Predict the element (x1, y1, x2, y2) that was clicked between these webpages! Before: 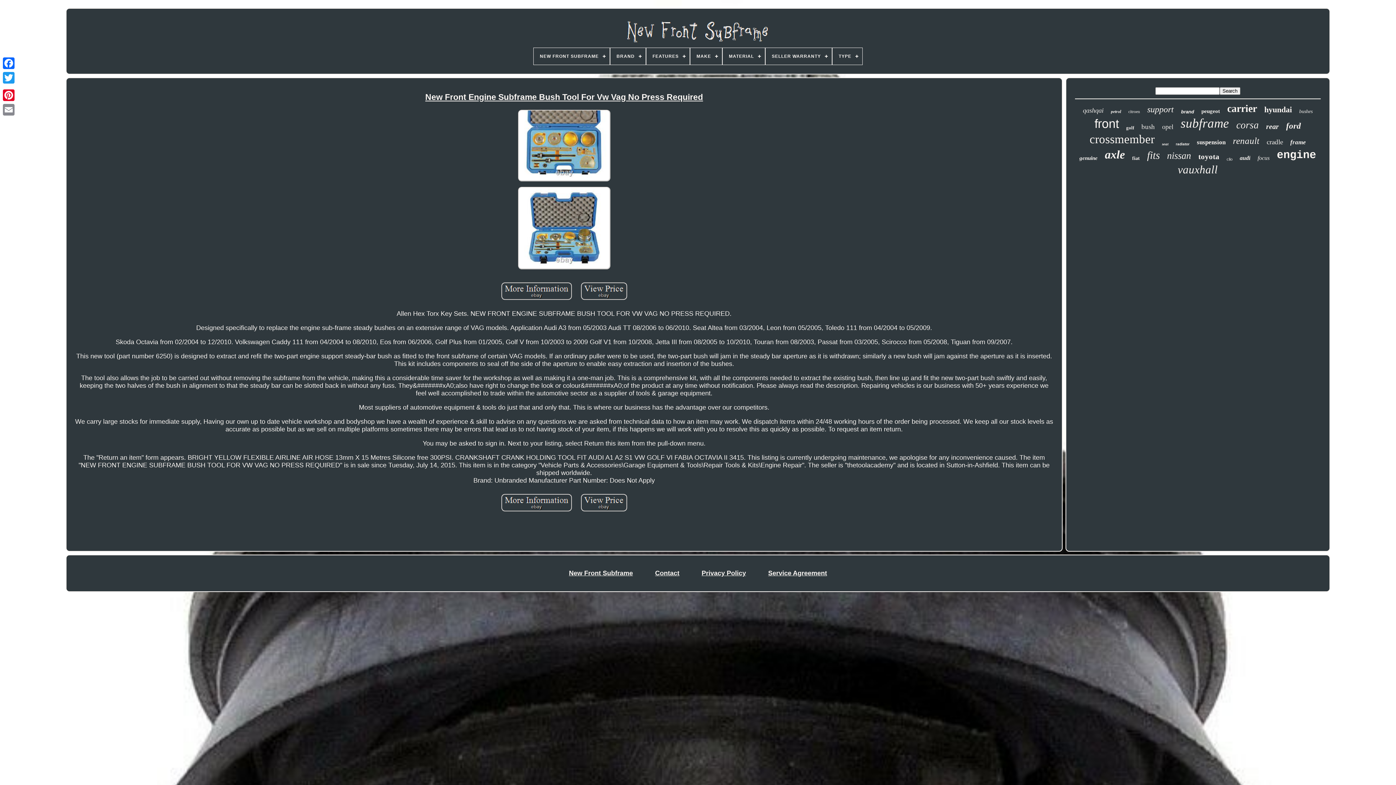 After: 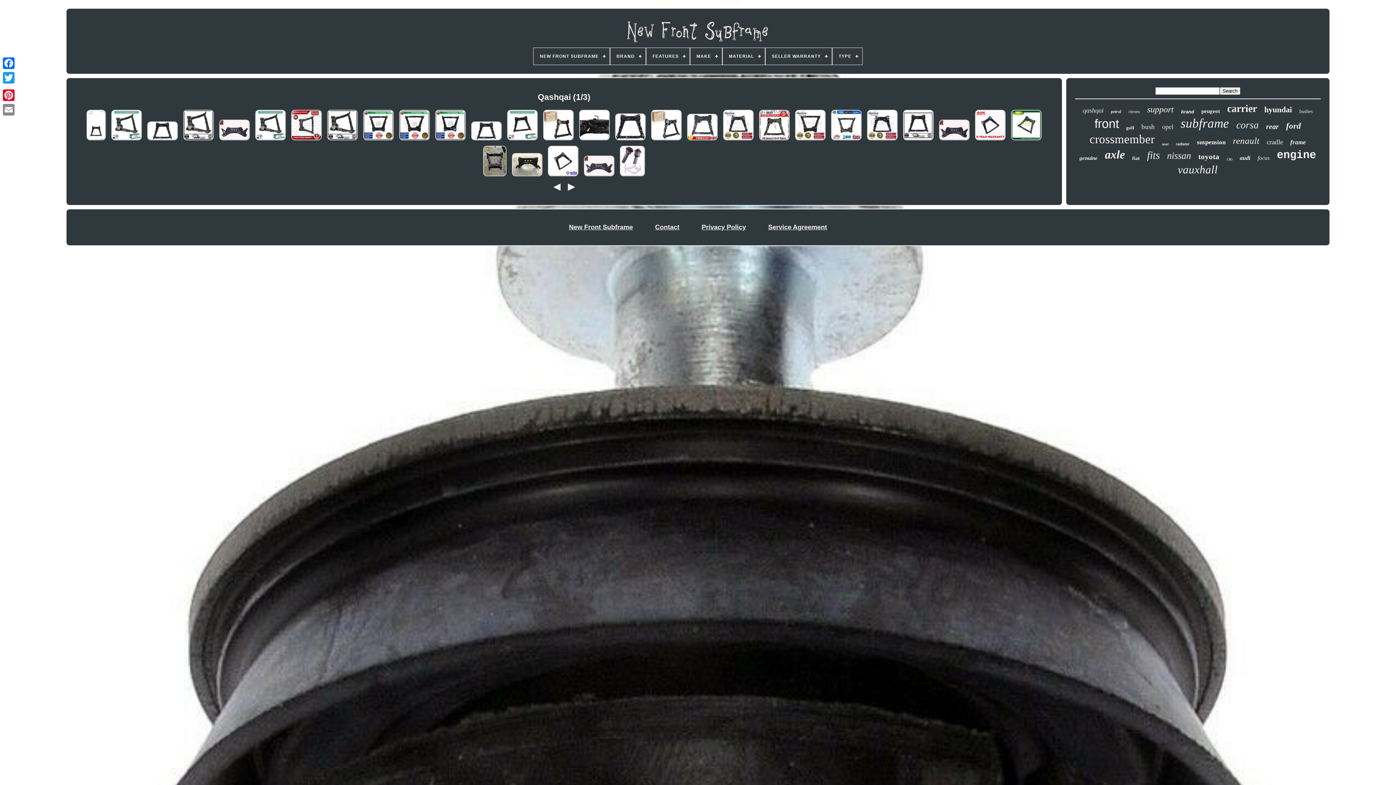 Action: label: qashqai bbox: (1083, 106, 1103, 114)